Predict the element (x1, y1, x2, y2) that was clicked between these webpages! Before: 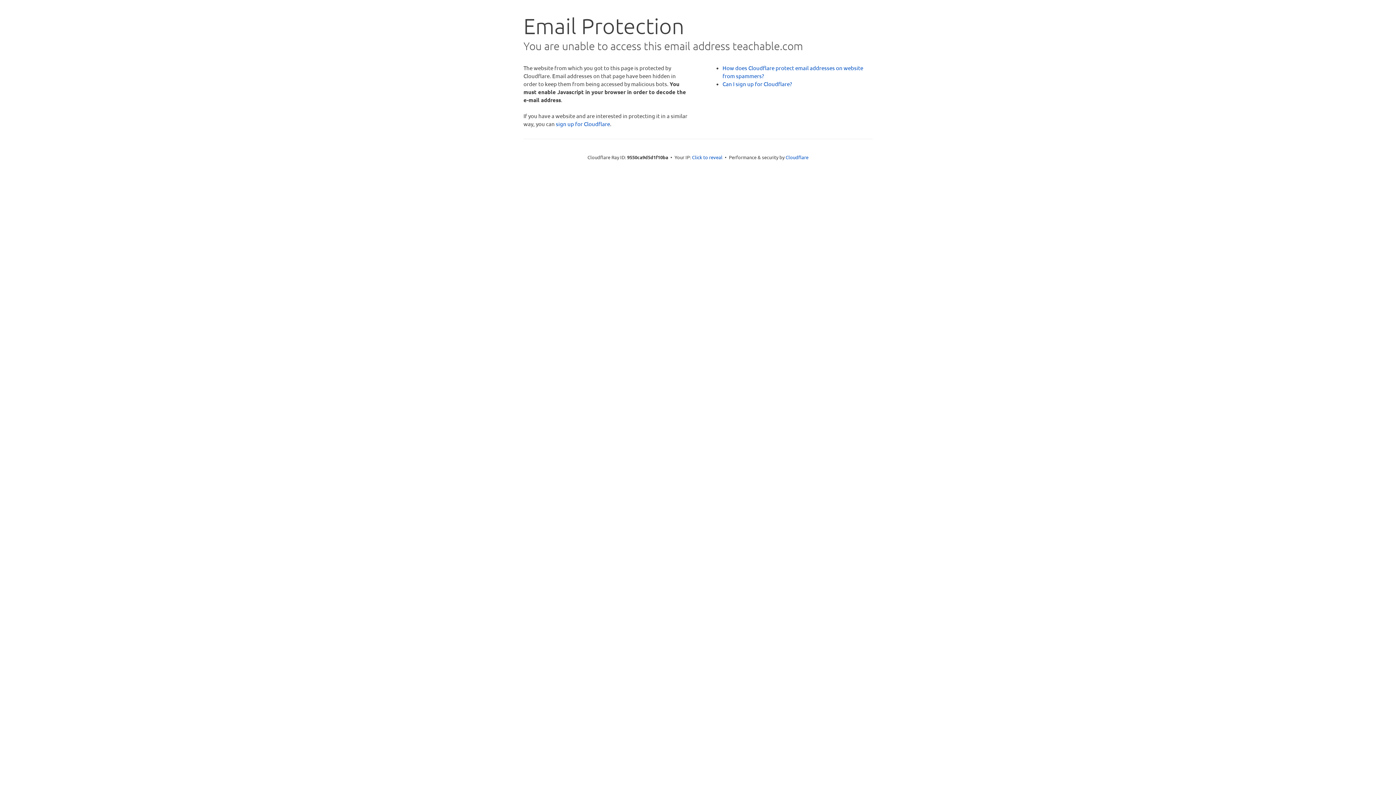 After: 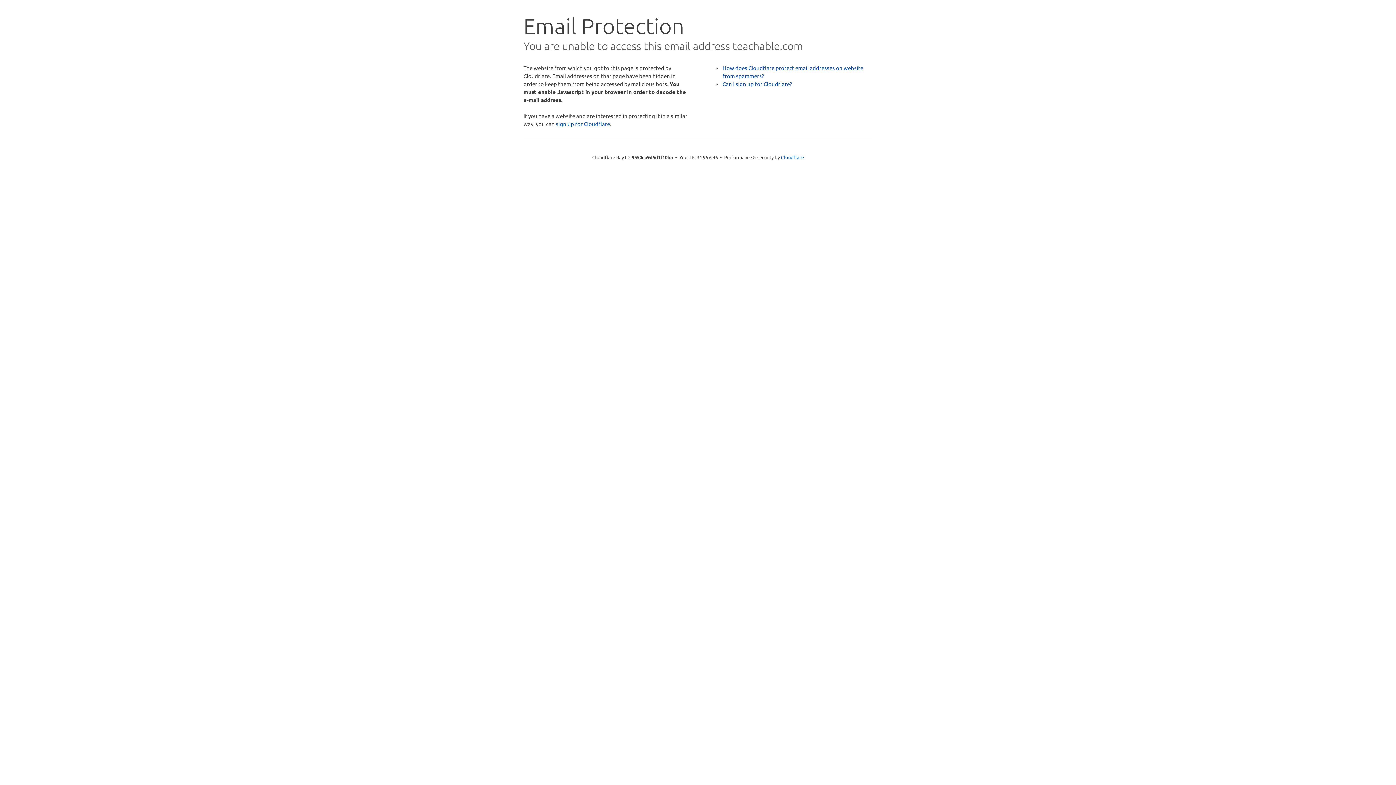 Action: bbox: (692, 153, 722, 160) label: Click to reveal